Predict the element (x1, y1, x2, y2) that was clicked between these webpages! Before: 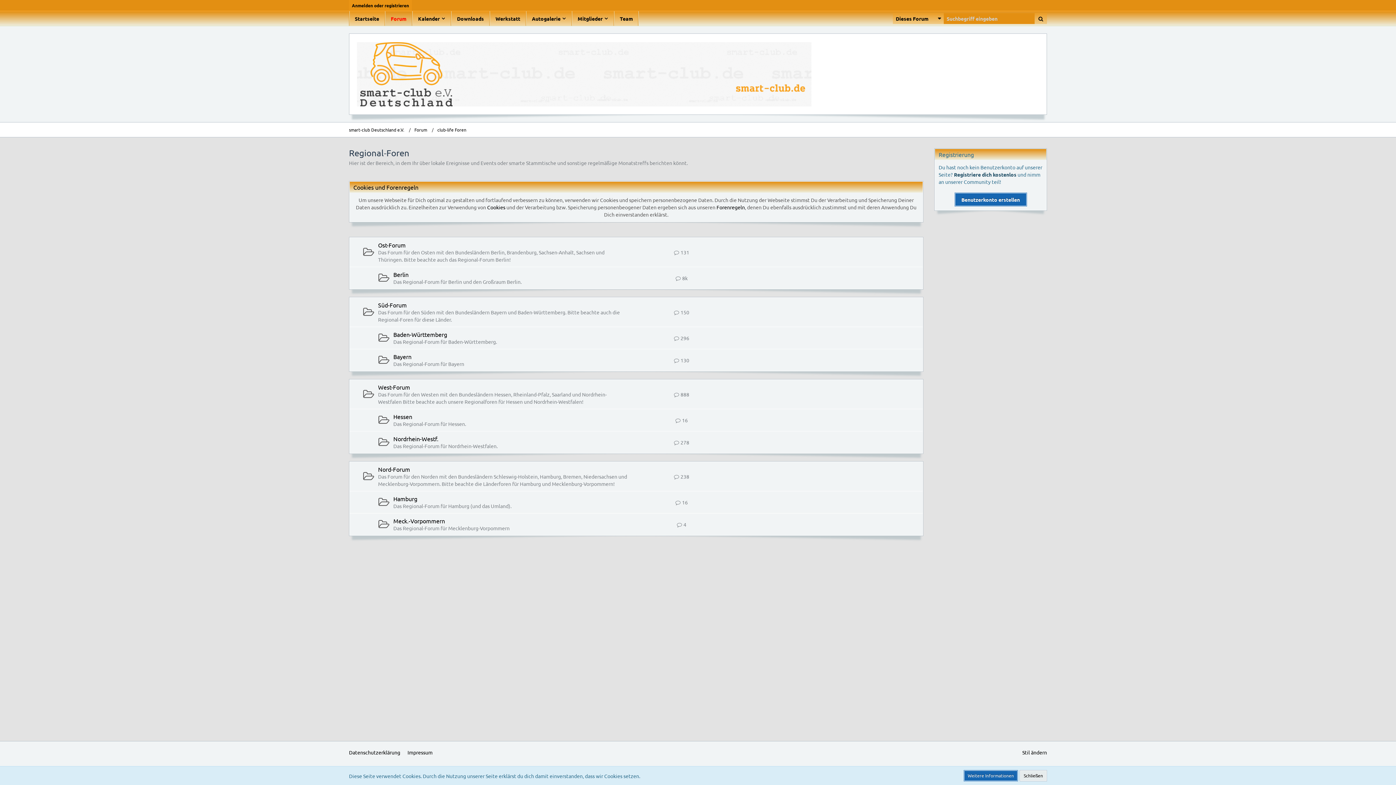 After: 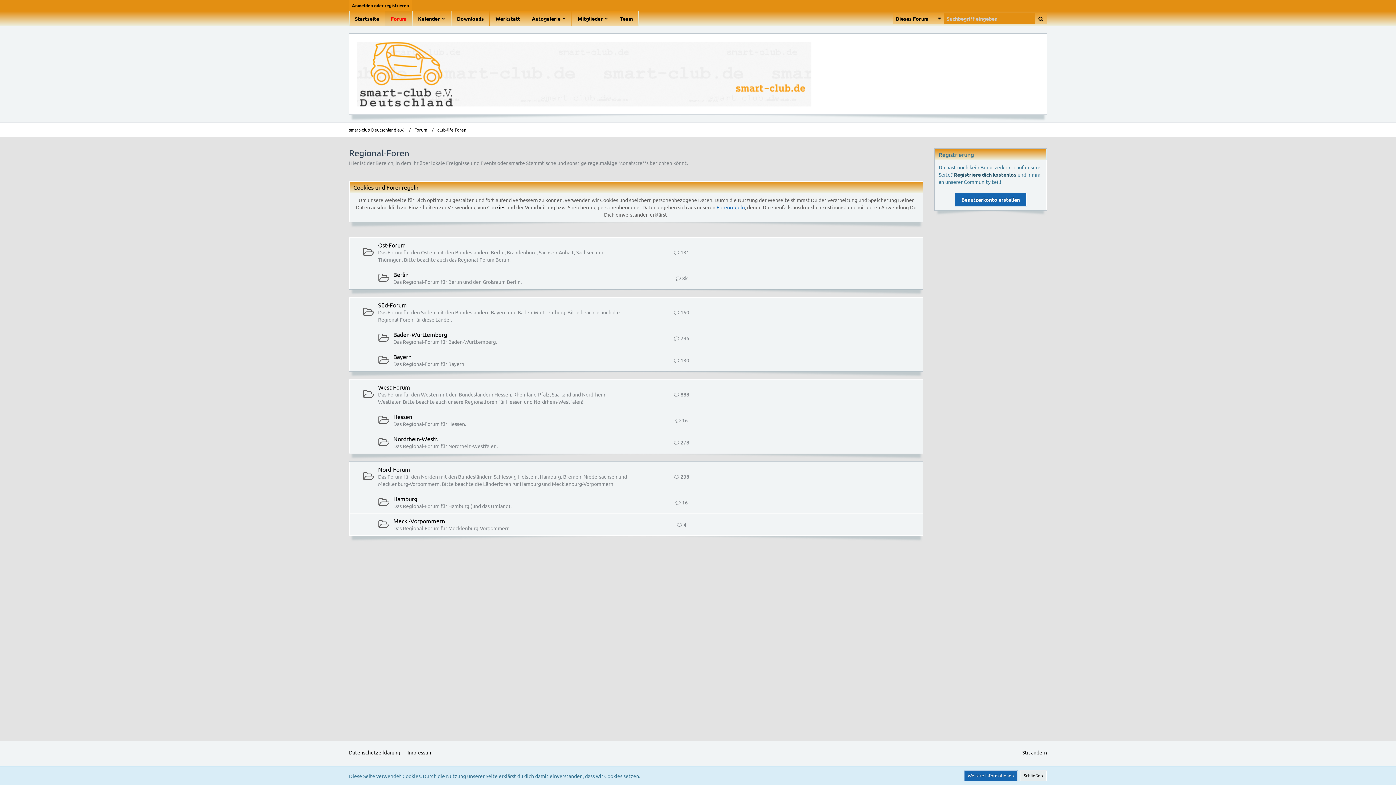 Action: bbox: (716, 204, 745, 210) label: Forenregeln